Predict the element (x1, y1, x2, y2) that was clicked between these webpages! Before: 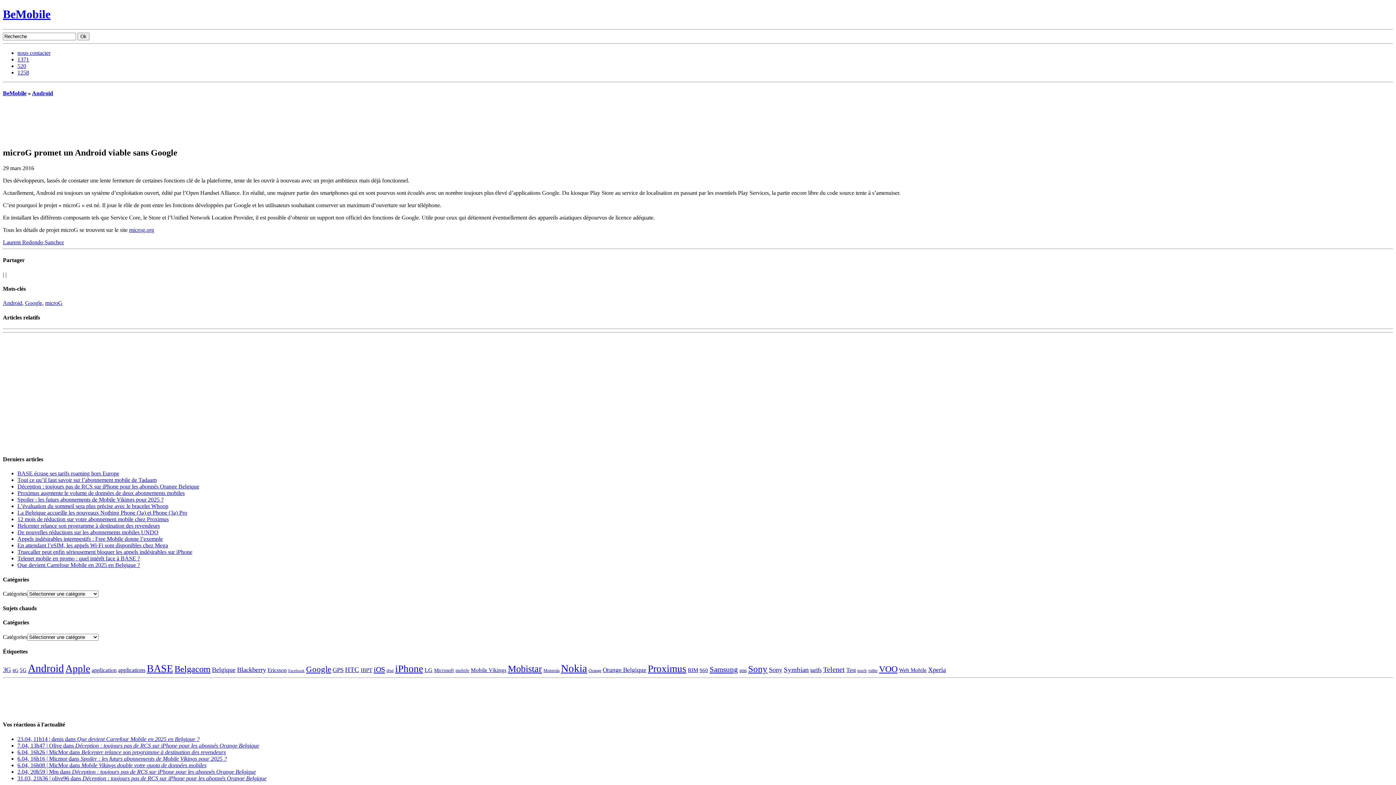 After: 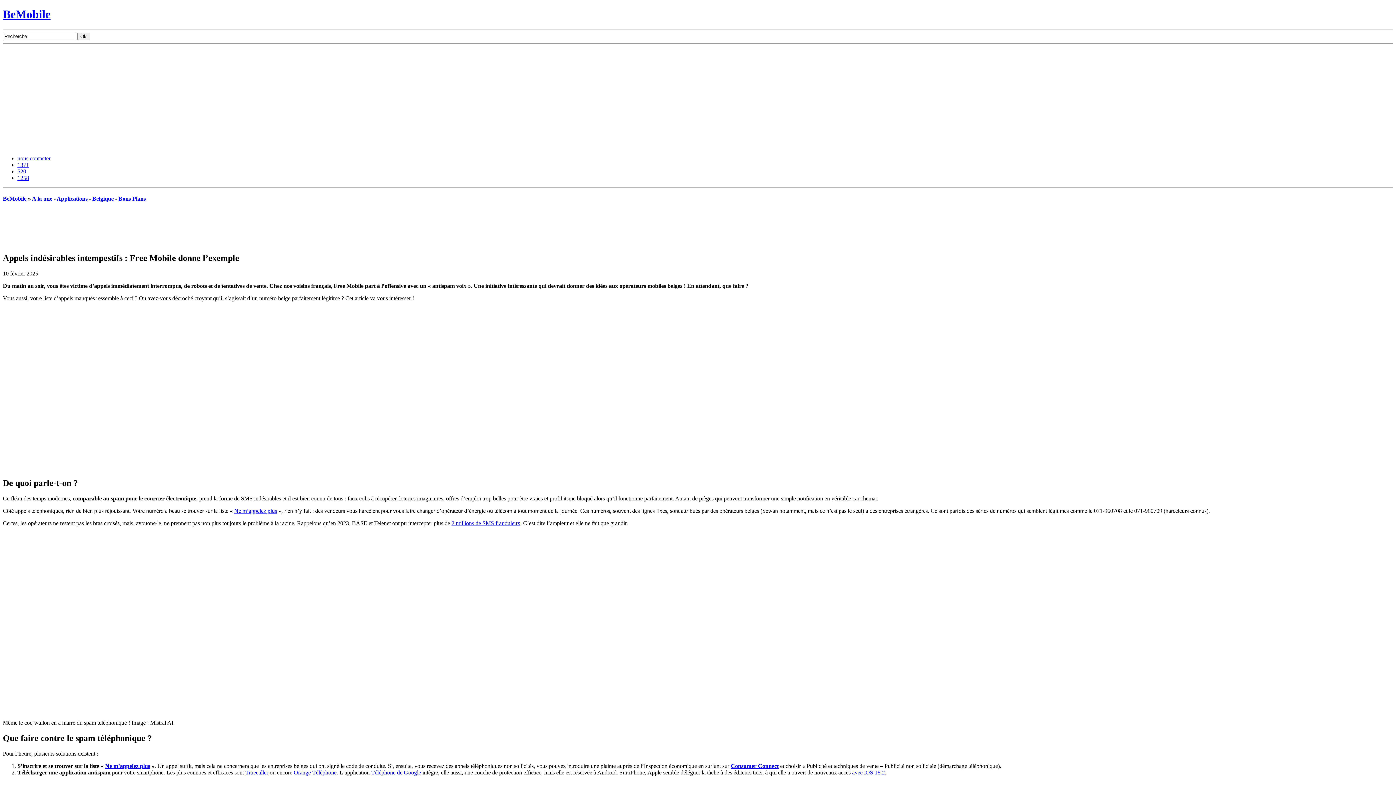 Action: label: Appels indésirables intempestifs : Free Mobile donne l’exemple bbox: (17, 536, 162, 542)